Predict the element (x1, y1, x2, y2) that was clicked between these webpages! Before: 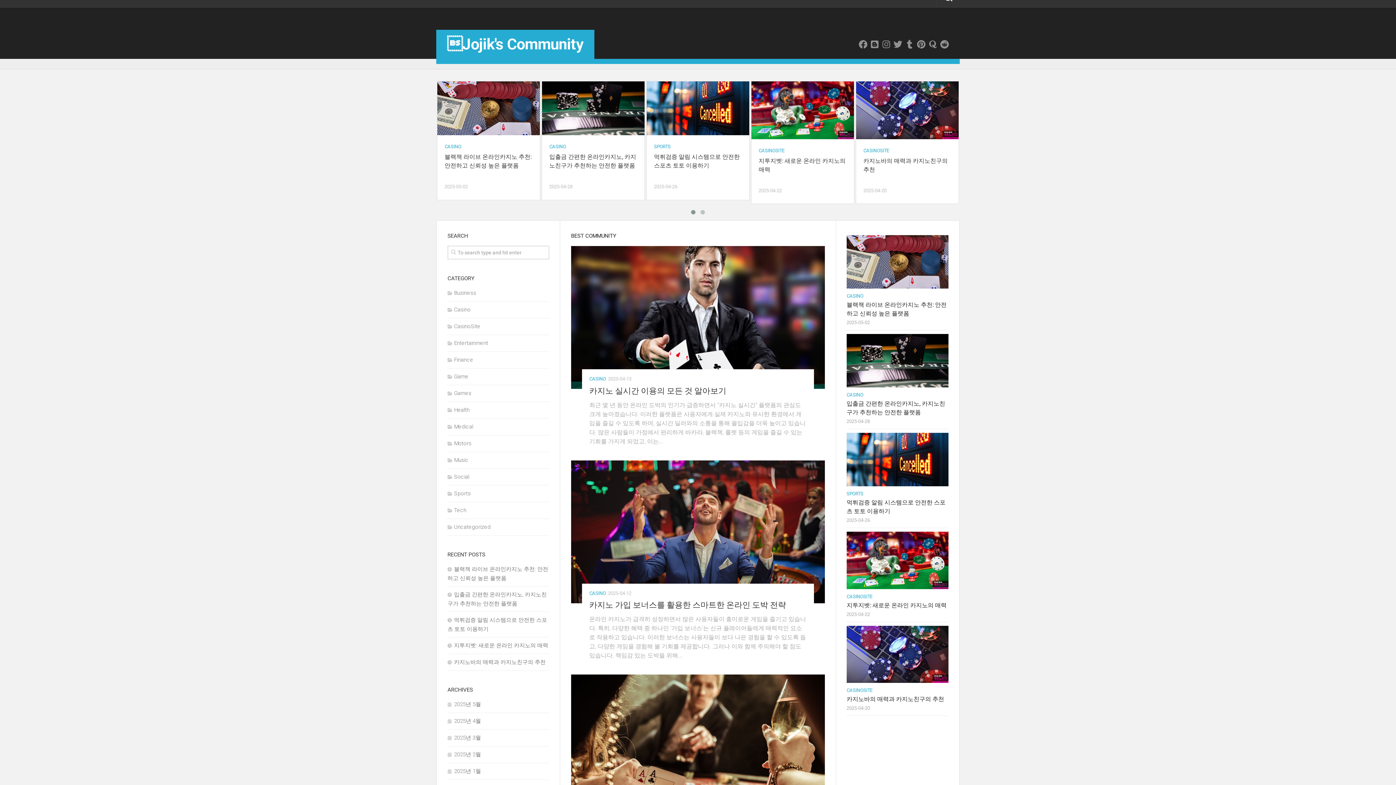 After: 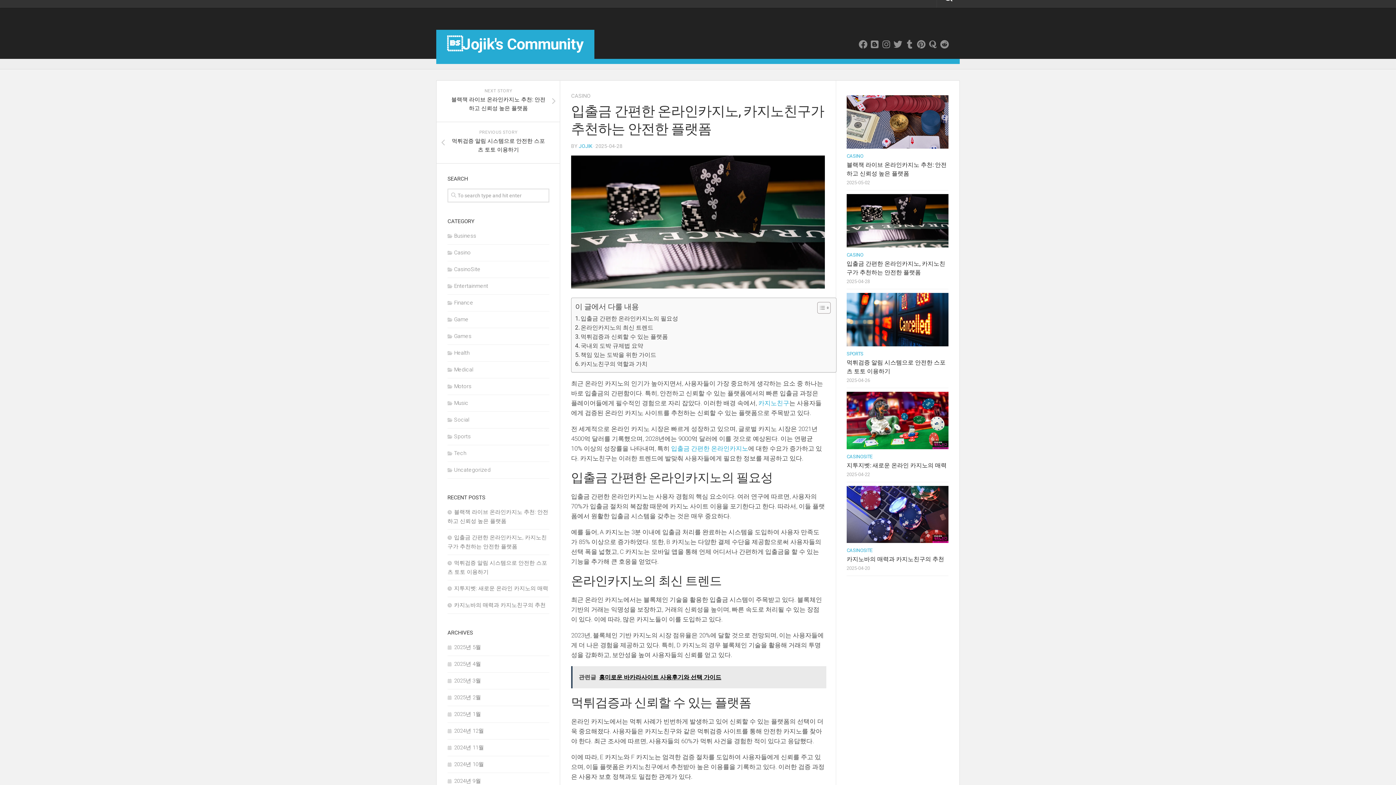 Action: bbox: (542, 81, 644, 135)